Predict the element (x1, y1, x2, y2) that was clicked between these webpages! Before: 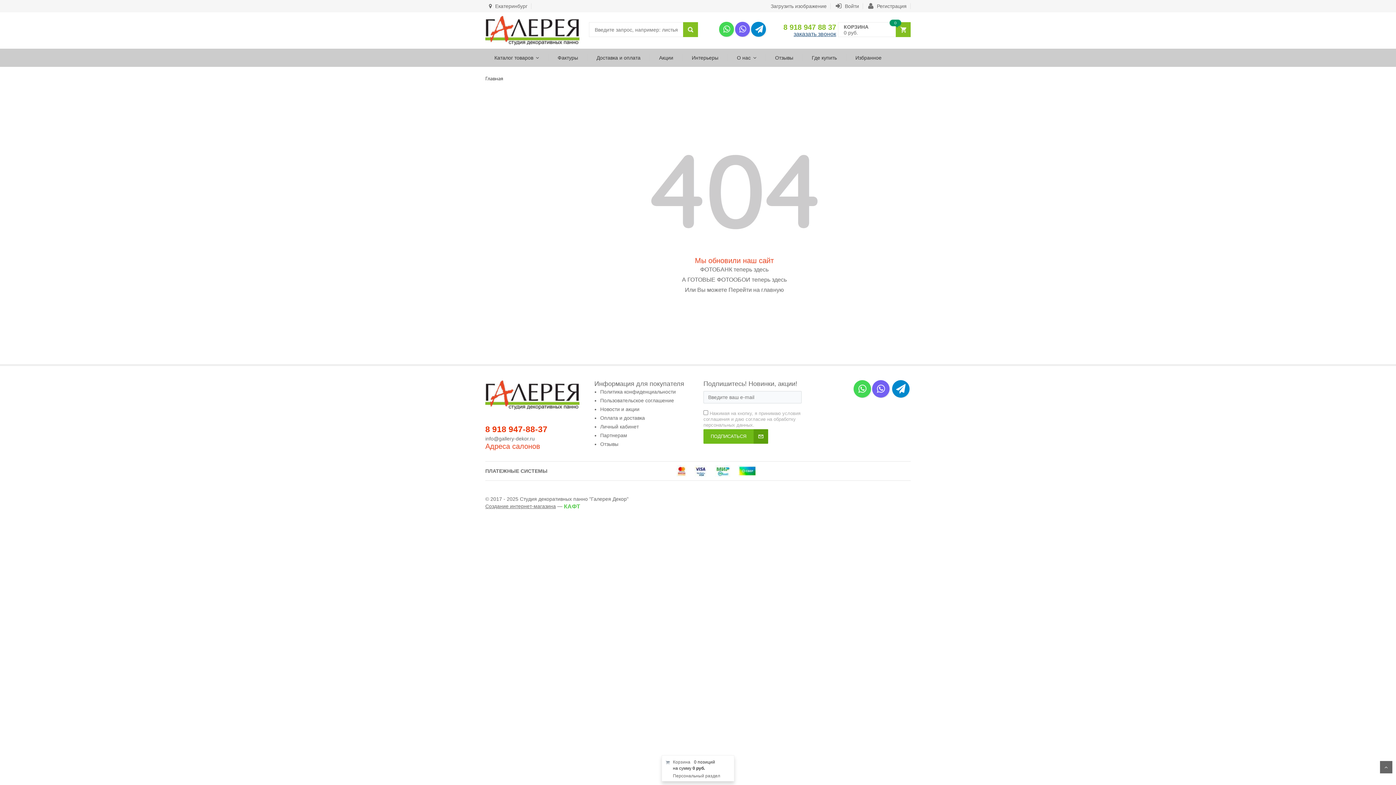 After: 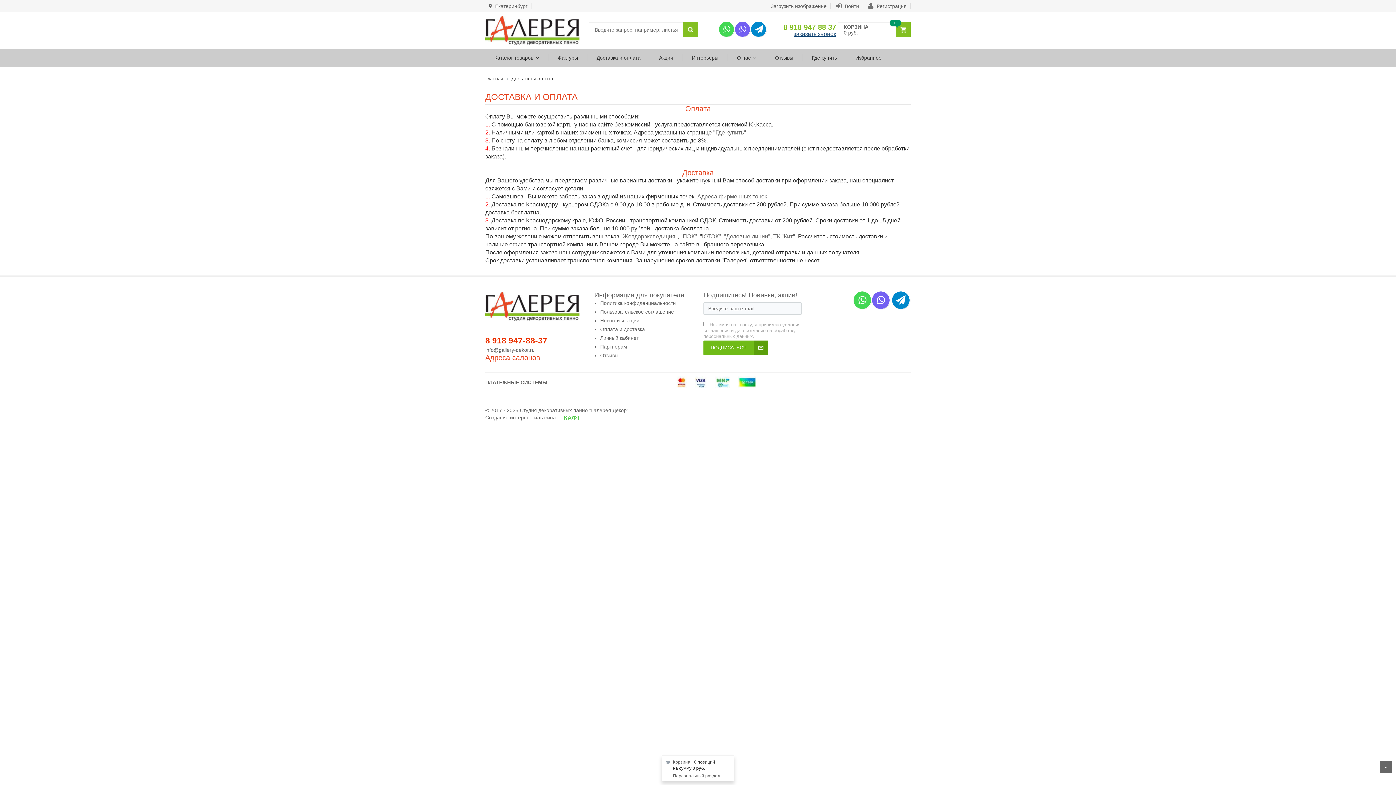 Action: label: Оплата и доставка bbox: (600, 415, 645, 421)